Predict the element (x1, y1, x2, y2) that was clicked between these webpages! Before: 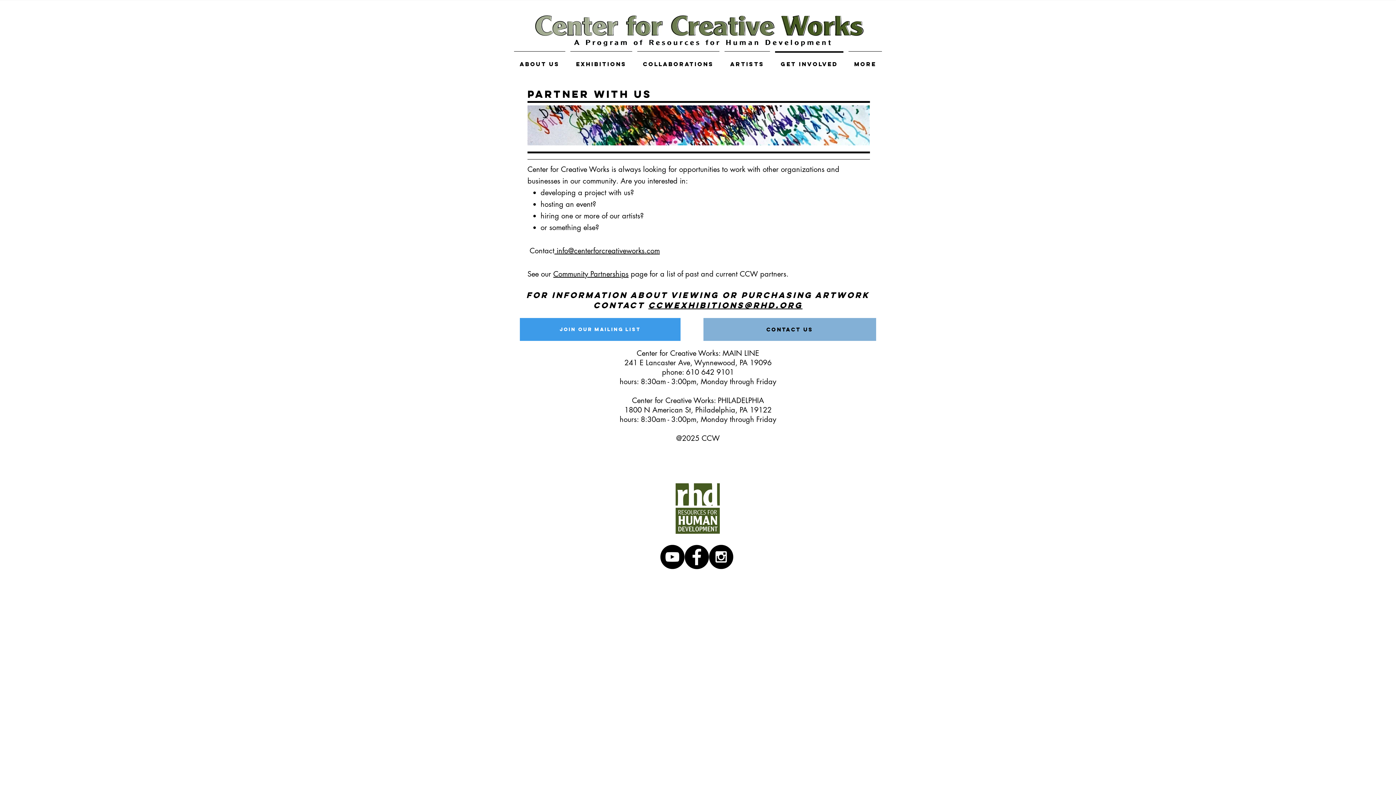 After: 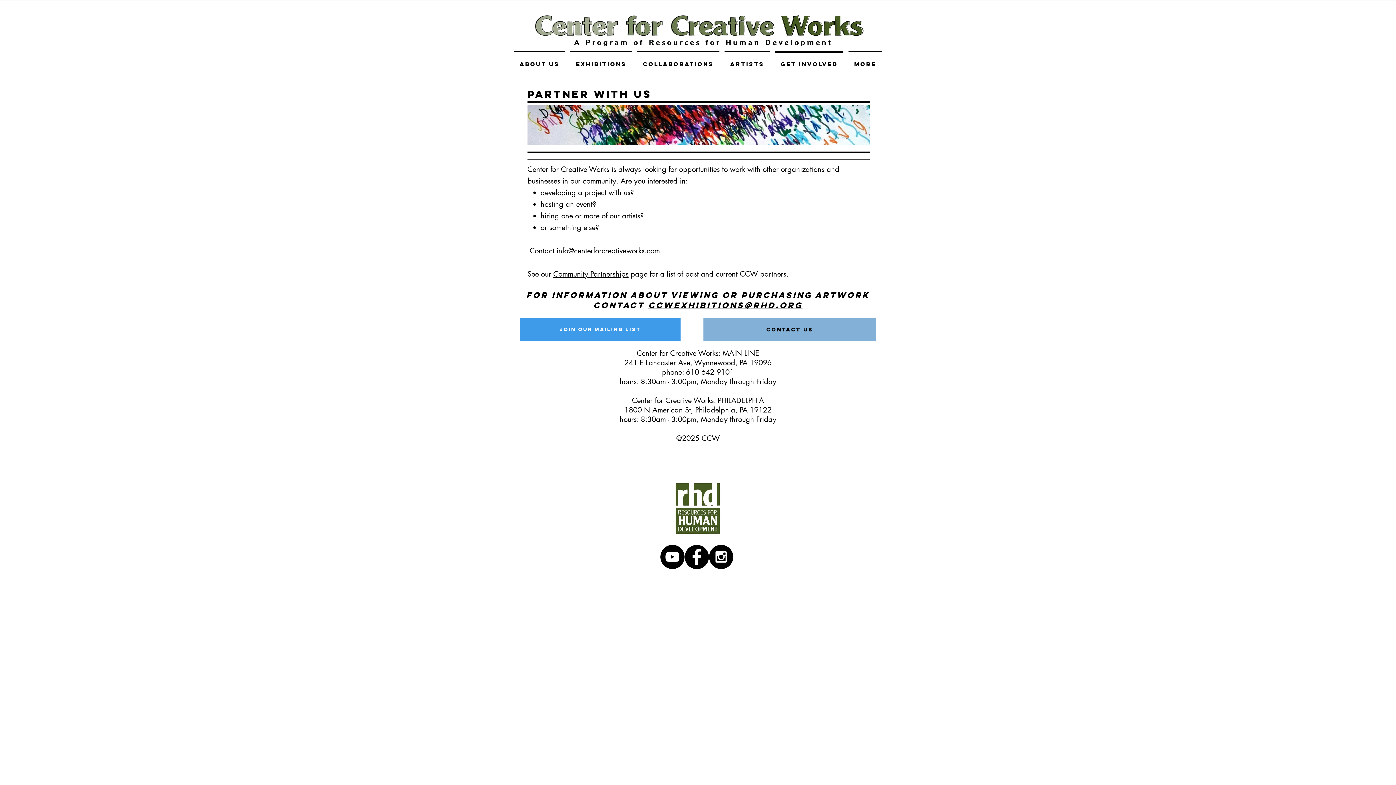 Action: label: YouTube - Black Circle bbox: (660, 545, 684, 569)